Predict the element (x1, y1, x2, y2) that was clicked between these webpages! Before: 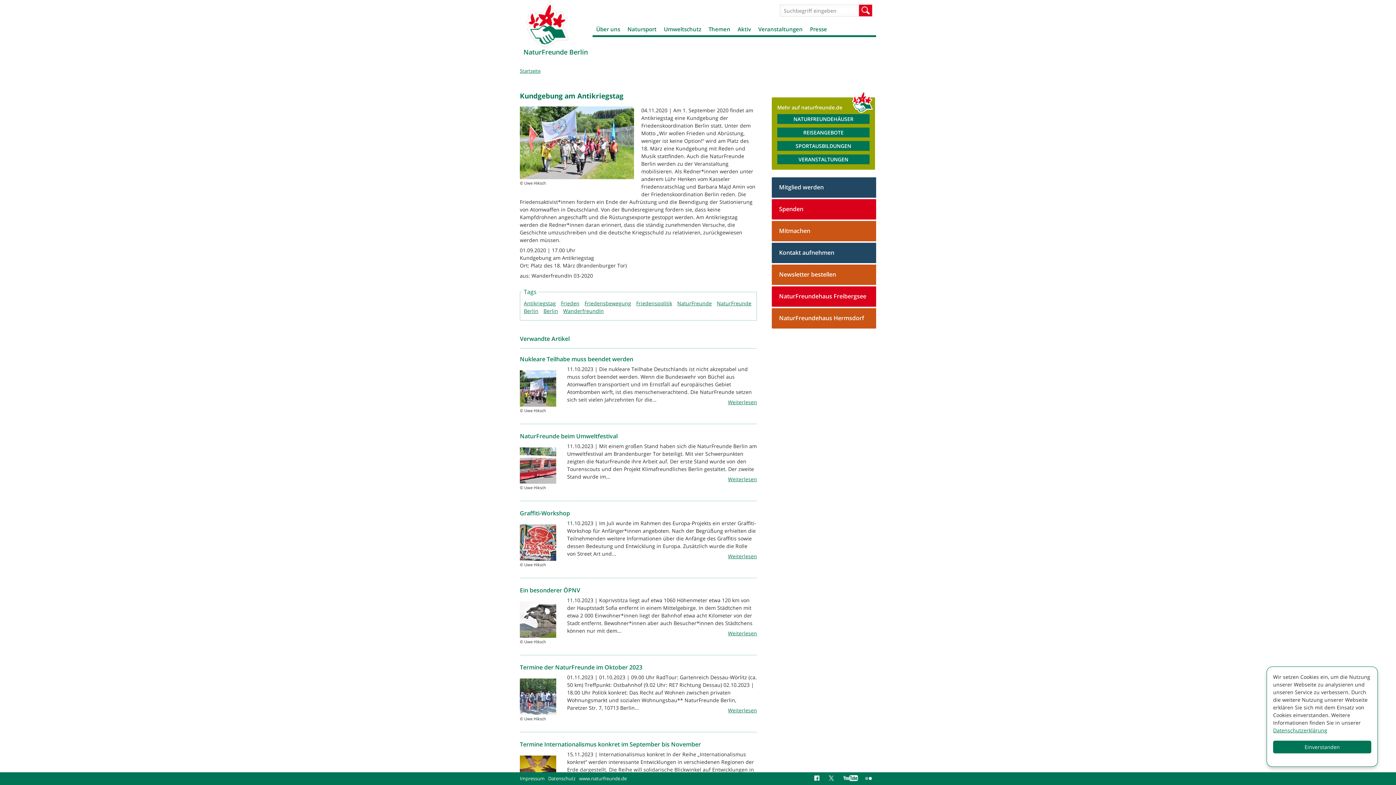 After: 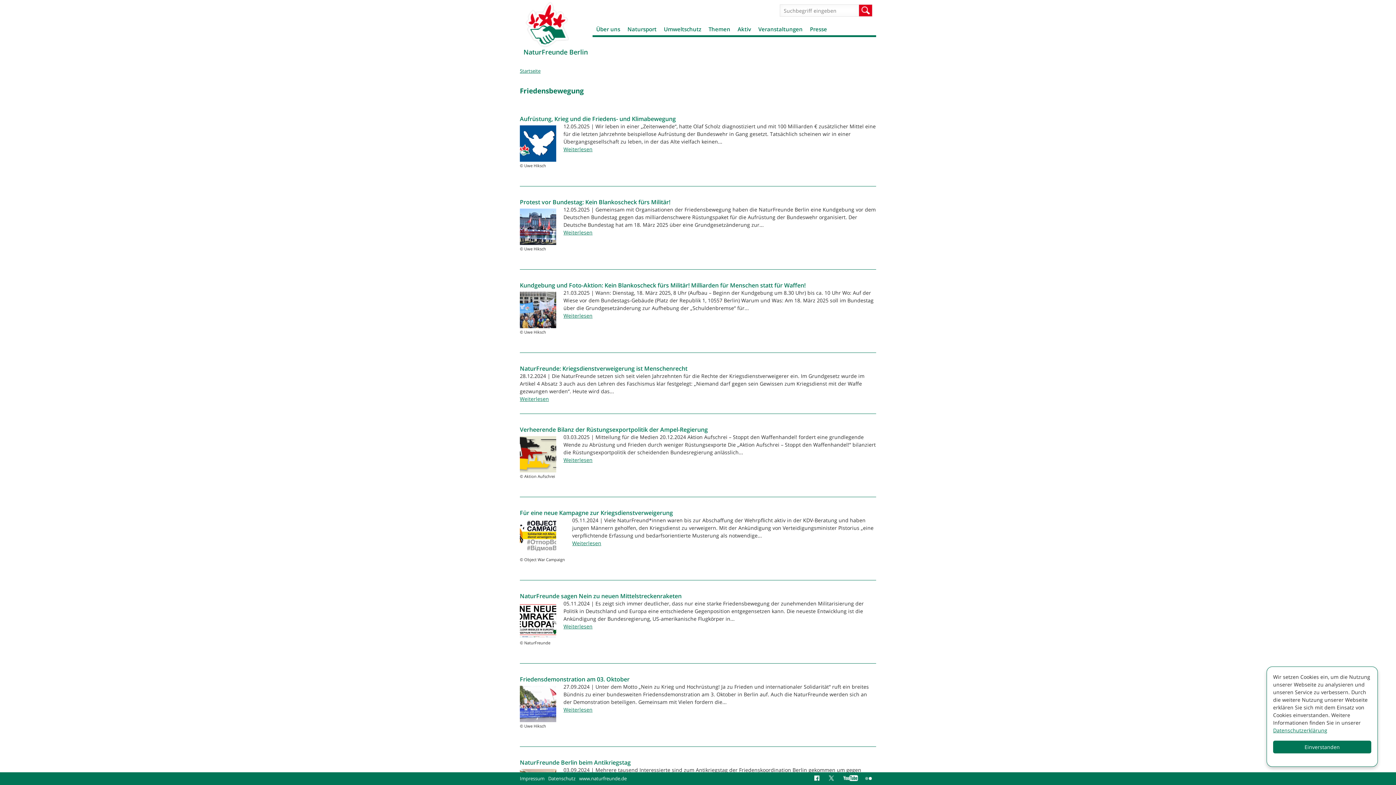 Action: label: Friedensbewegung bbox: (584, 300, 631, 307)